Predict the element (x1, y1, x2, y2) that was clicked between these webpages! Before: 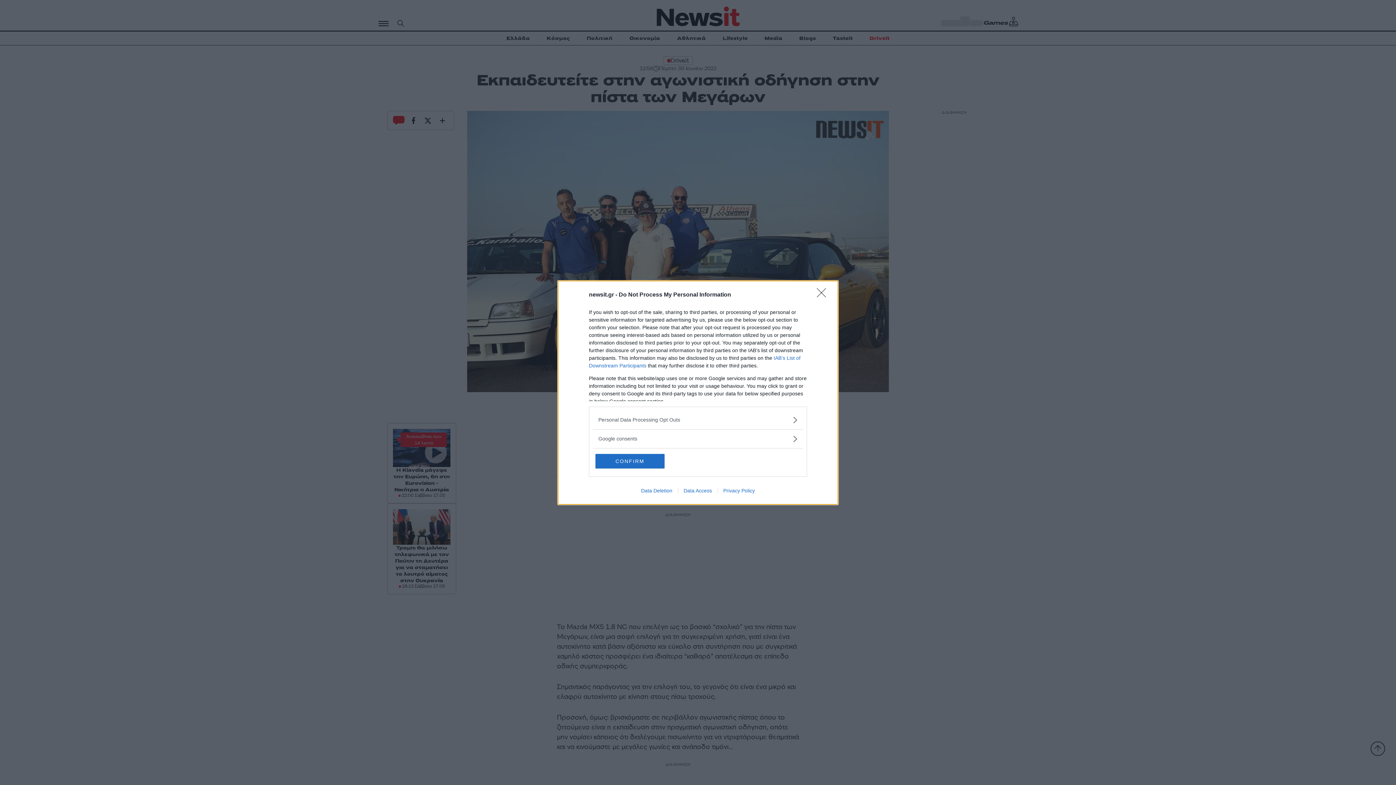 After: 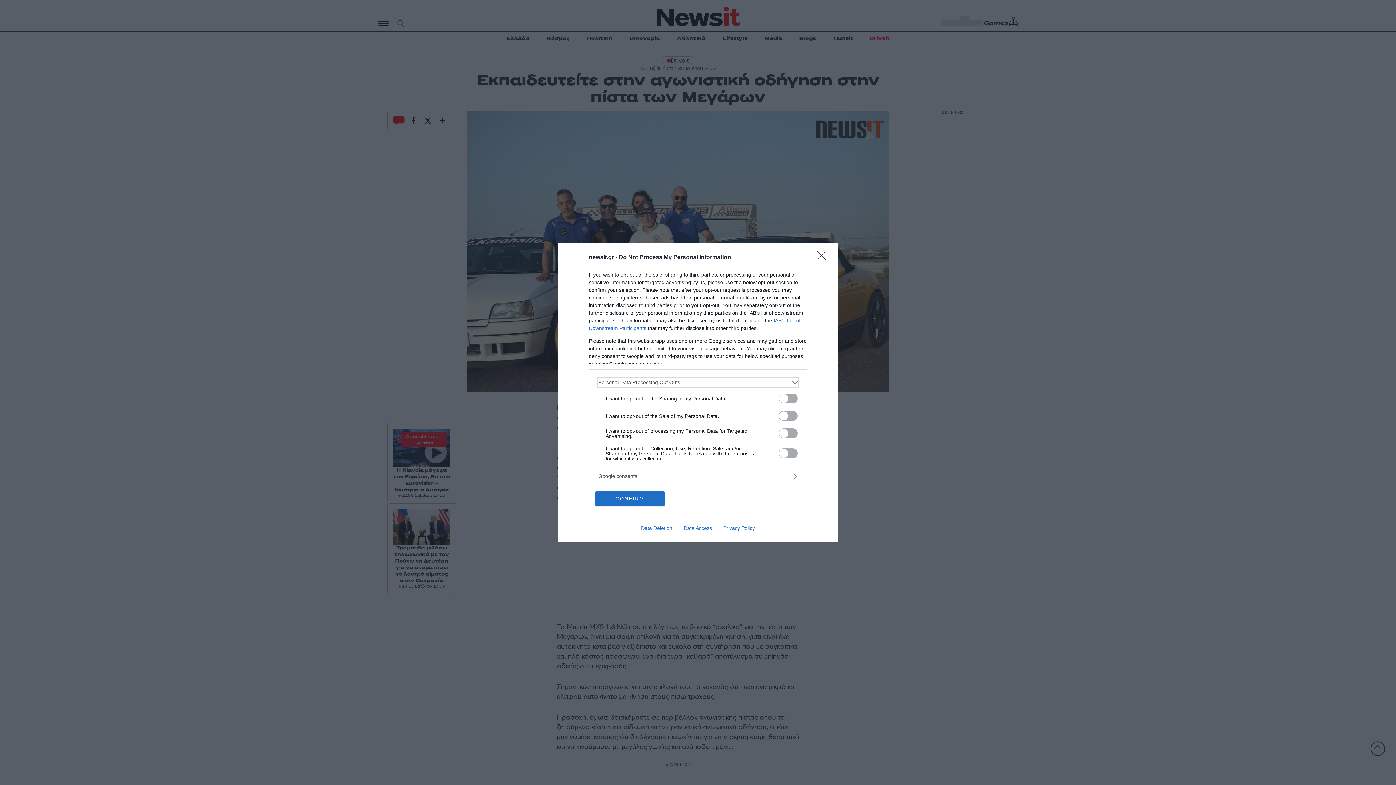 Action: bbox: (598, 416, 797, 423) label: Opt-Outs